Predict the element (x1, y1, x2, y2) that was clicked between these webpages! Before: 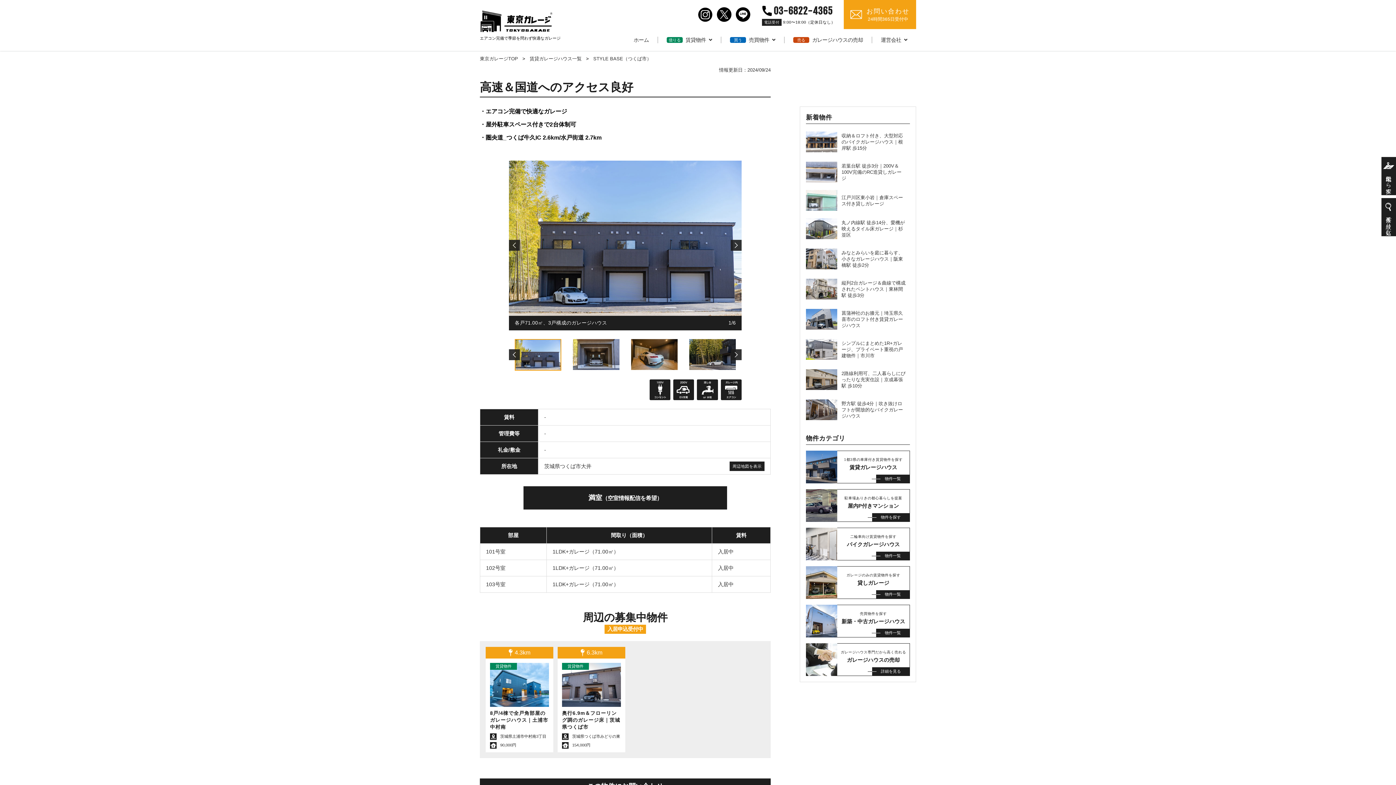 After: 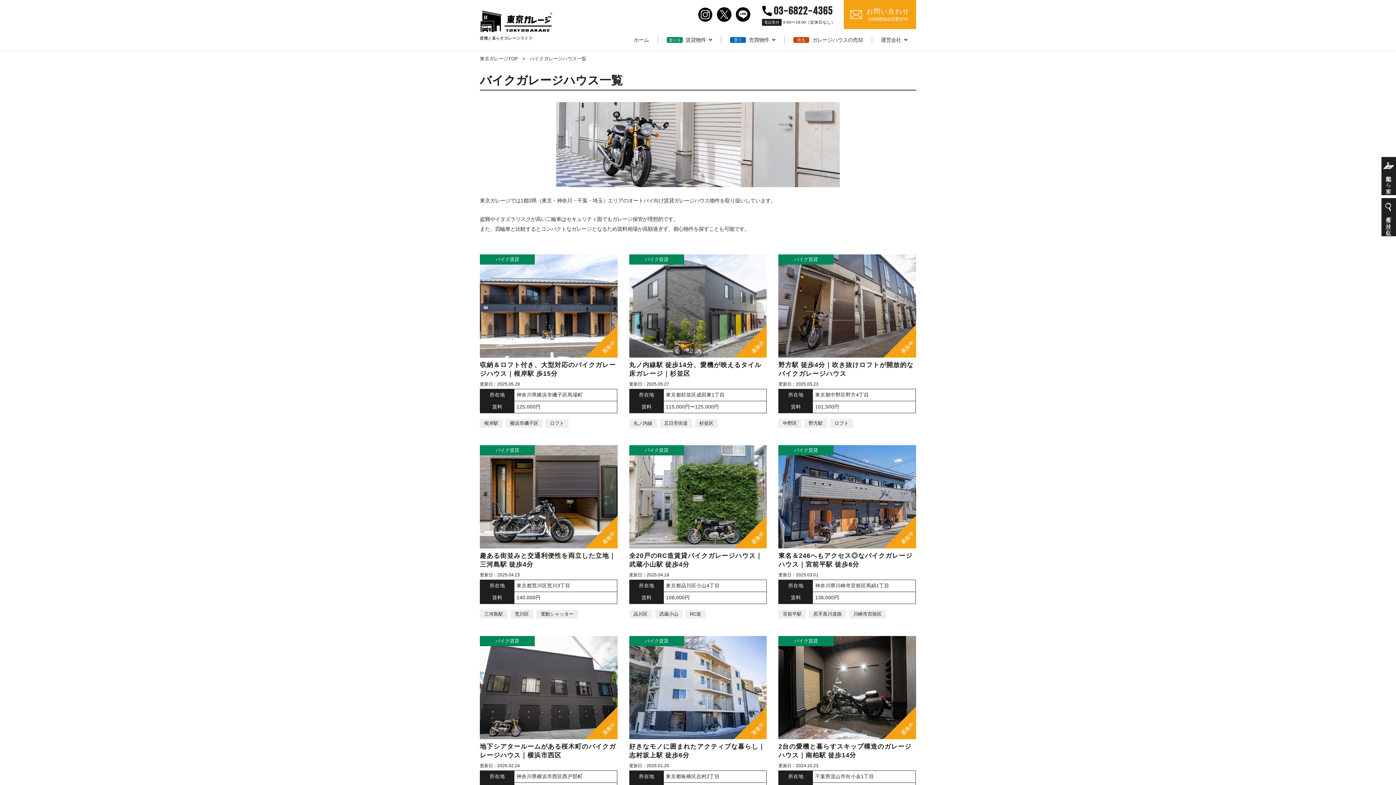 Action: label: 二輪車向け賃貸物件を探す
バイクガレージハウス
物件一覧 bbox: (806, 528, 910, 560)